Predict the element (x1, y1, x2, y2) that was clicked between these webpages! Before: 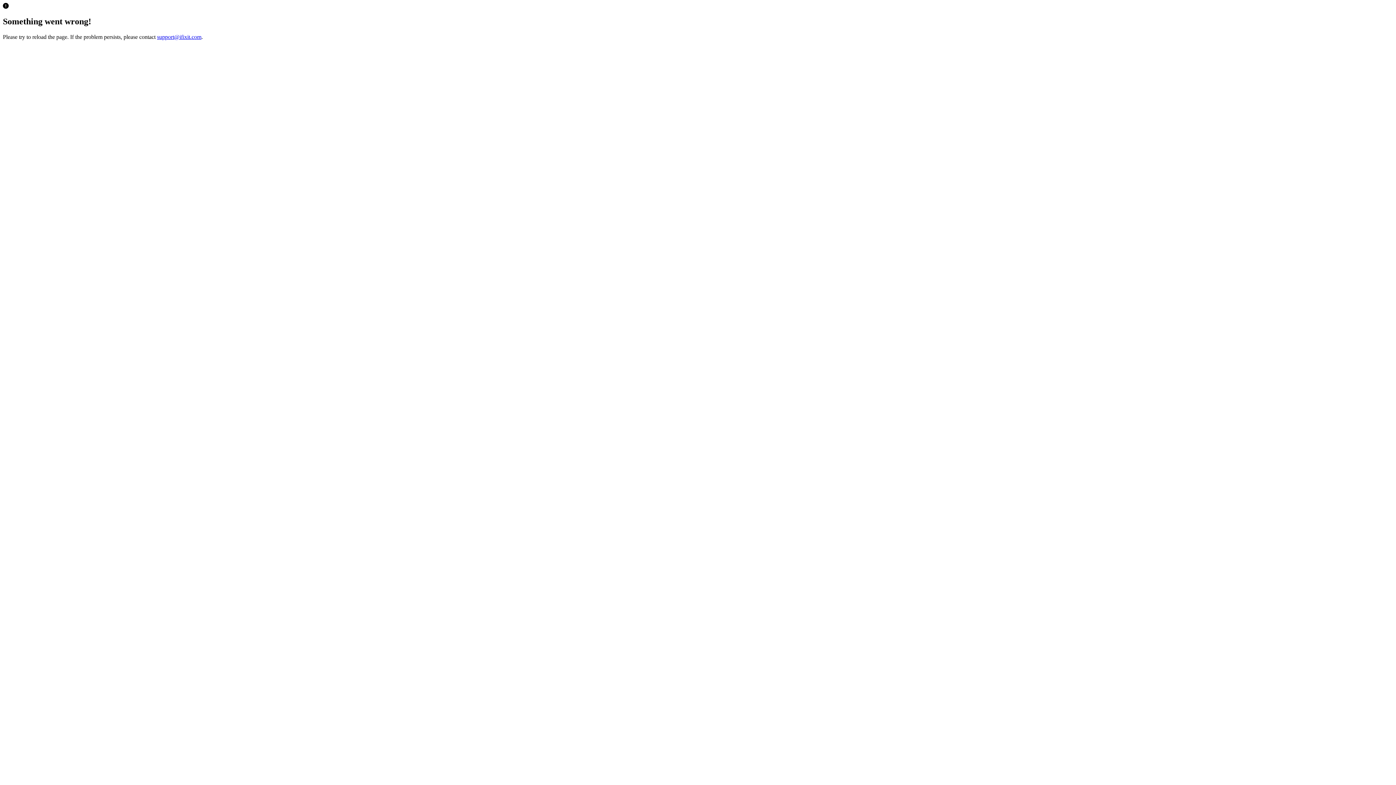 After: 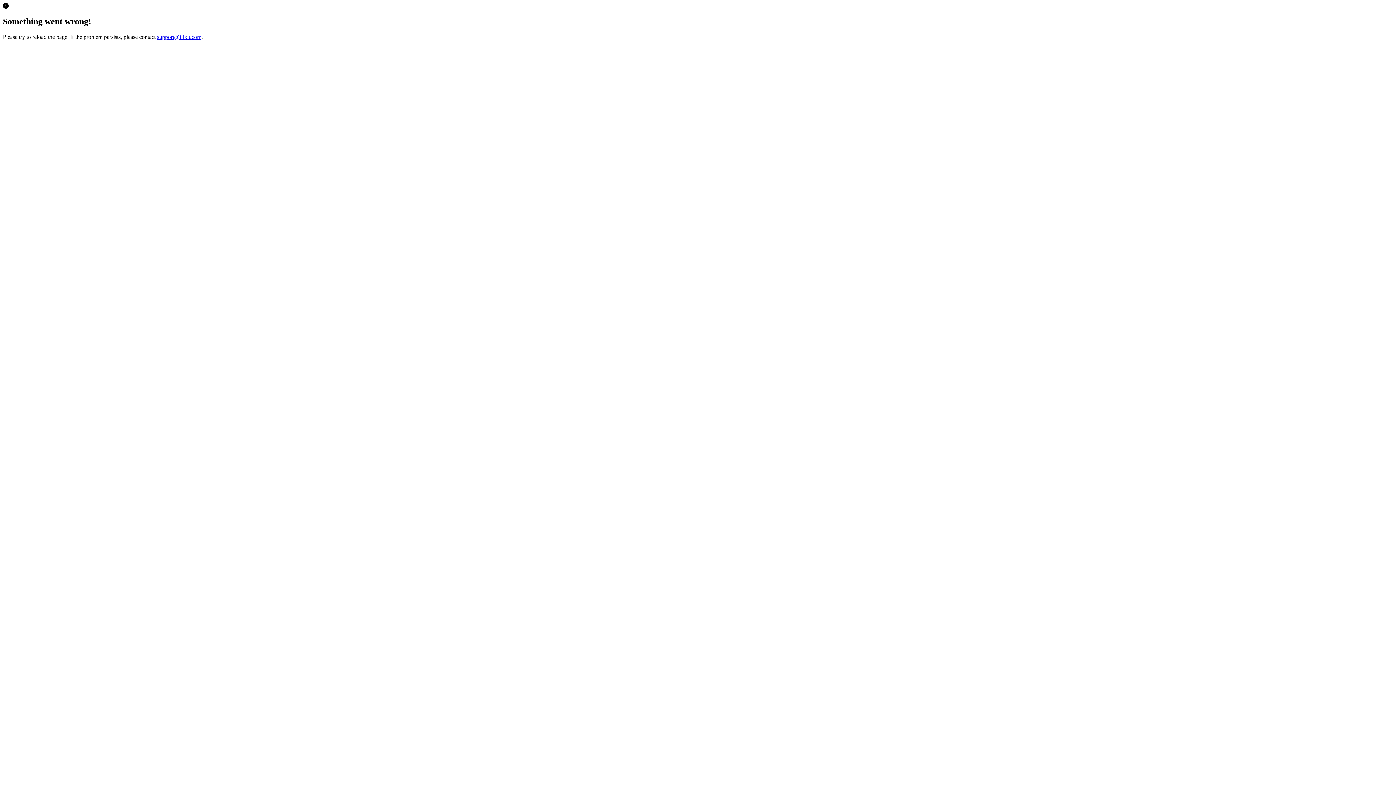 Action: label: support@ifixit.com bbox: (157, 33, 201, 39)